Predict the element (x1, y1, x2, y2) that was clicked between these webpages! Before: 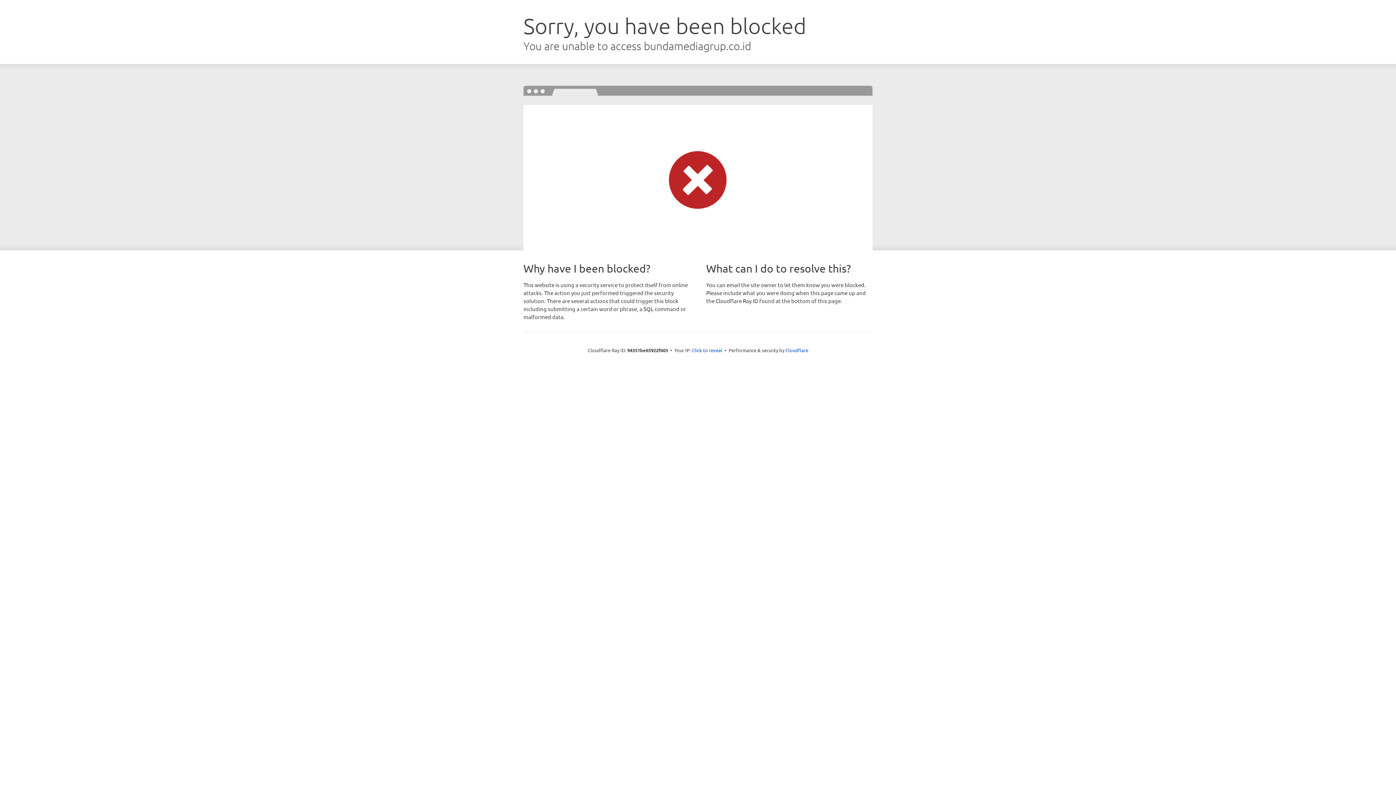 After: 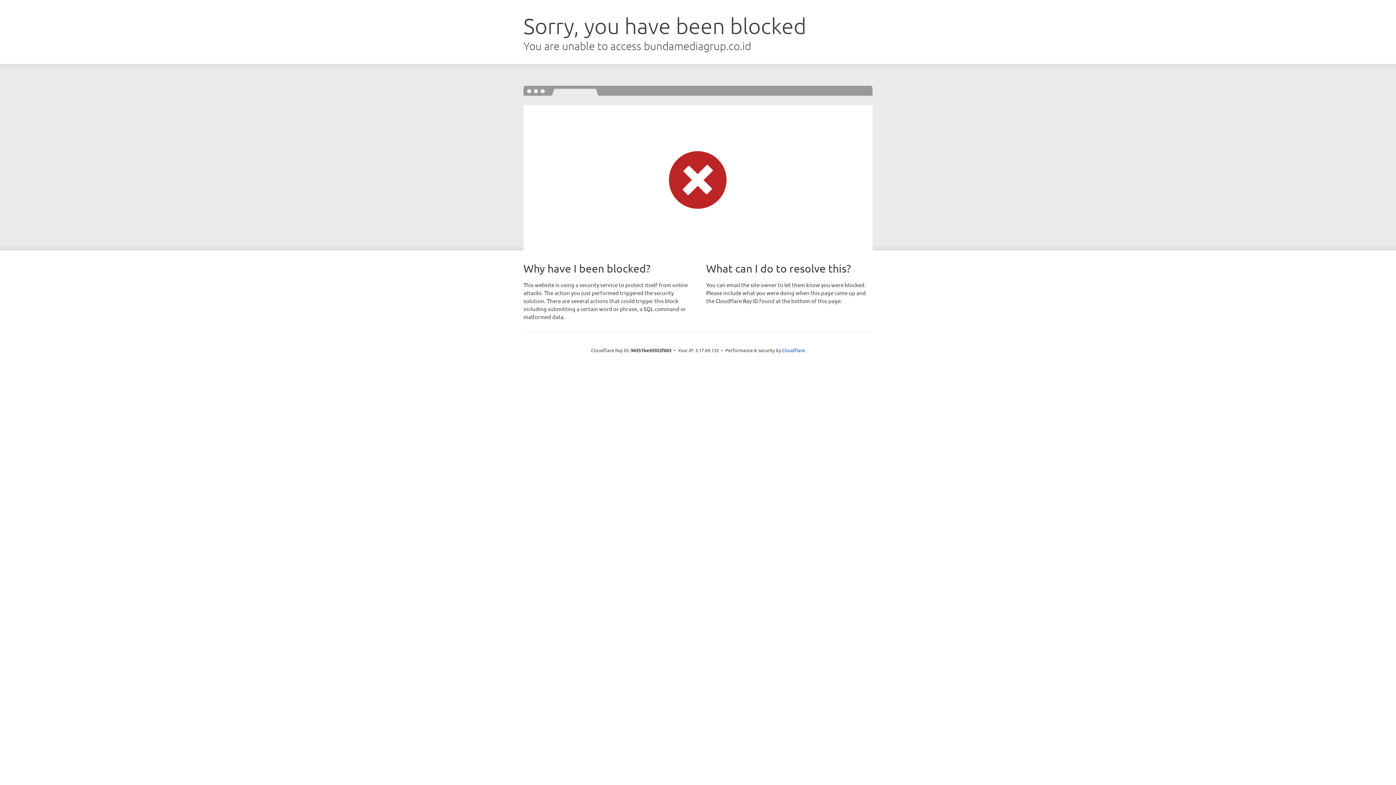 Action: bbox: (692, 346, 722, 353) label: Click to reveal